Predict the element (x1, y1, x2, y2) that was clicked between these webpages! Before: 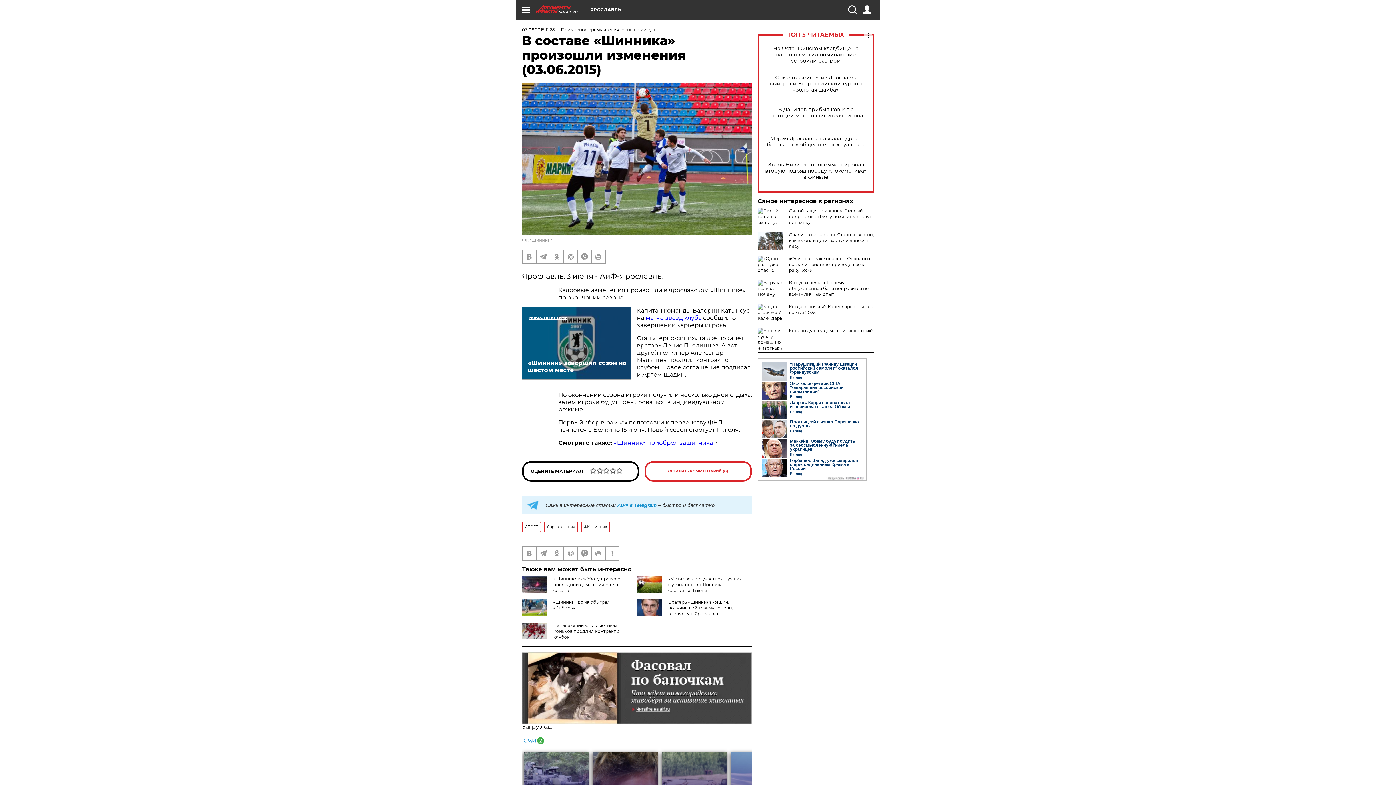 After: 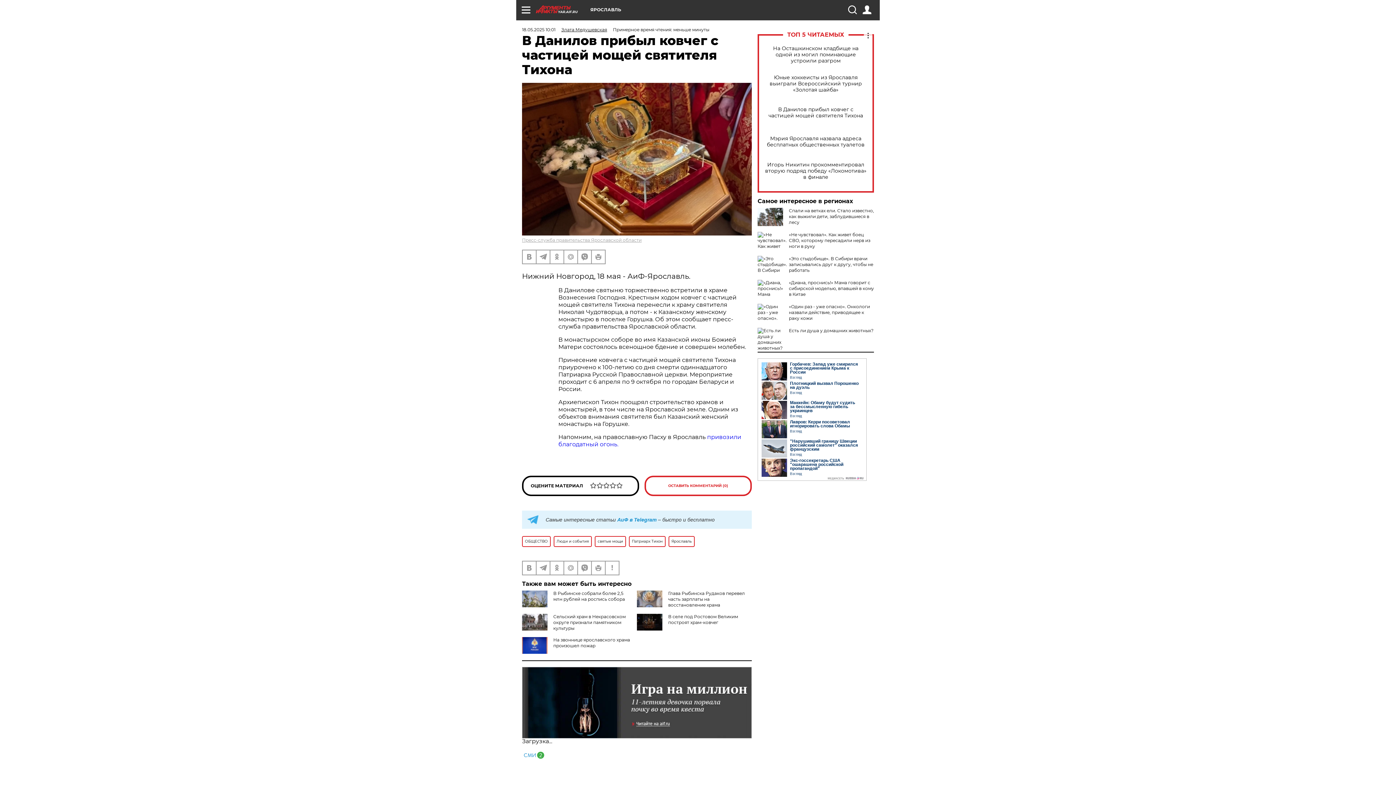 Action: label: В Данилов прибыл ковчег с частицей мощей святителя Тихона bbox: (765, 106, 866, 118)